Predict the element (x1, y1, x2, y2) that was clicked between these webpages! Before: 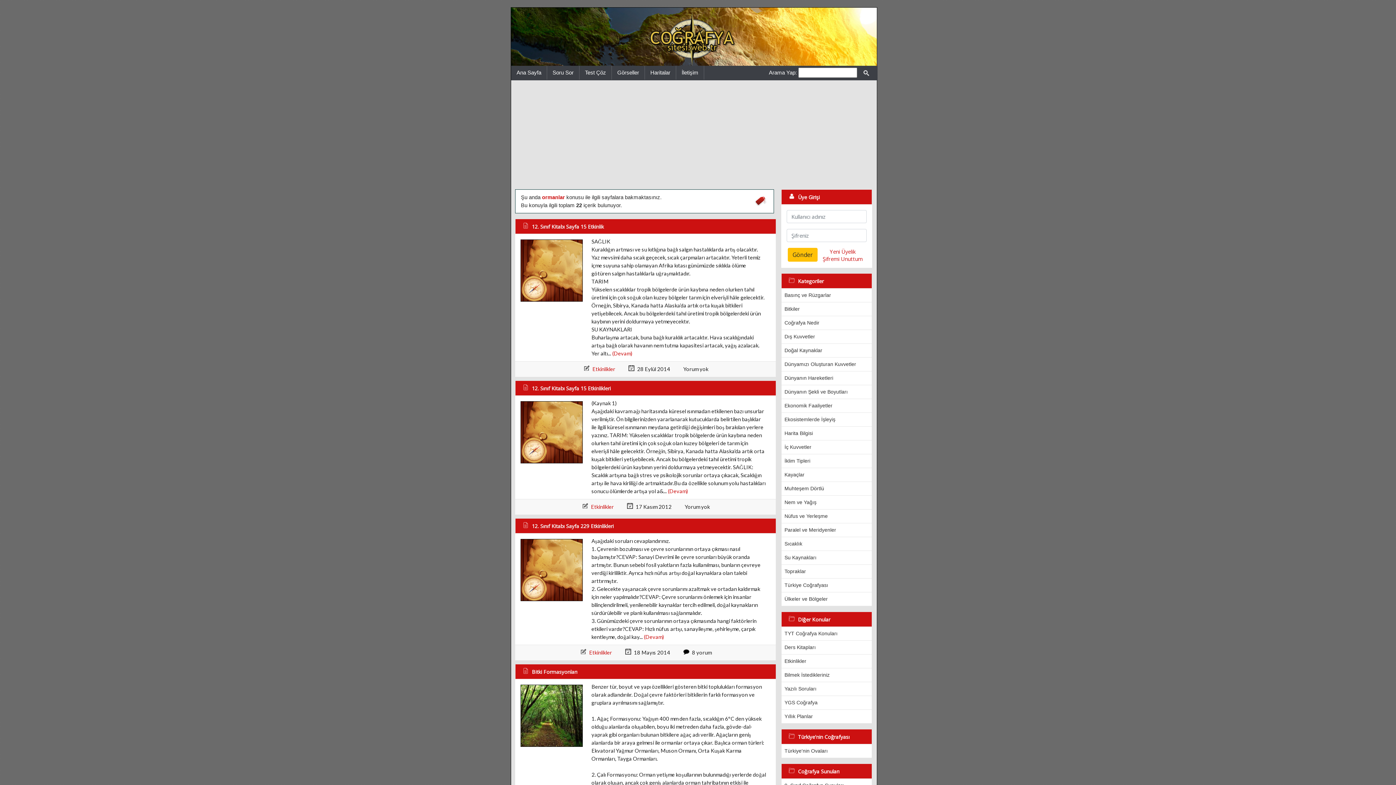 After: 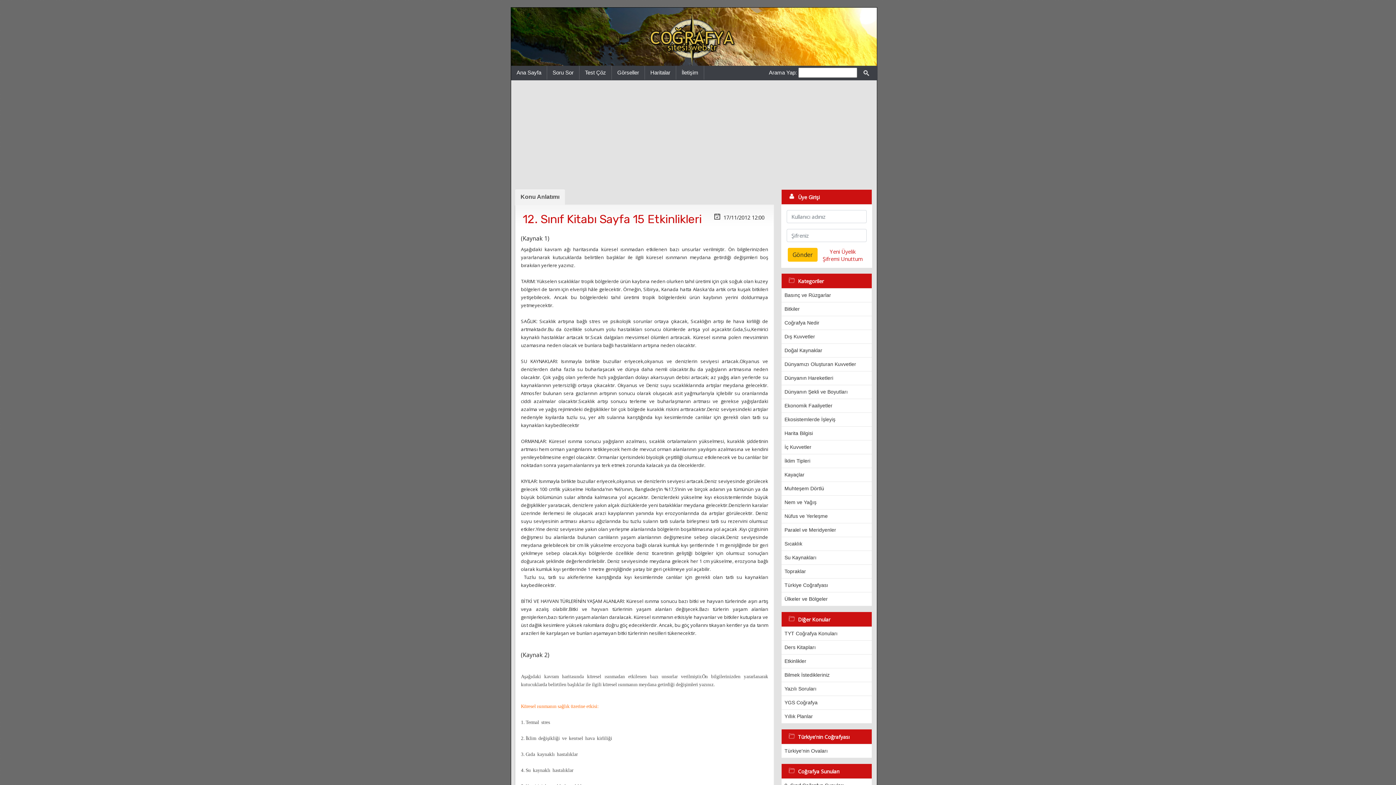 Action: bbox: (668, 488, 688, 494) label: (Devam)